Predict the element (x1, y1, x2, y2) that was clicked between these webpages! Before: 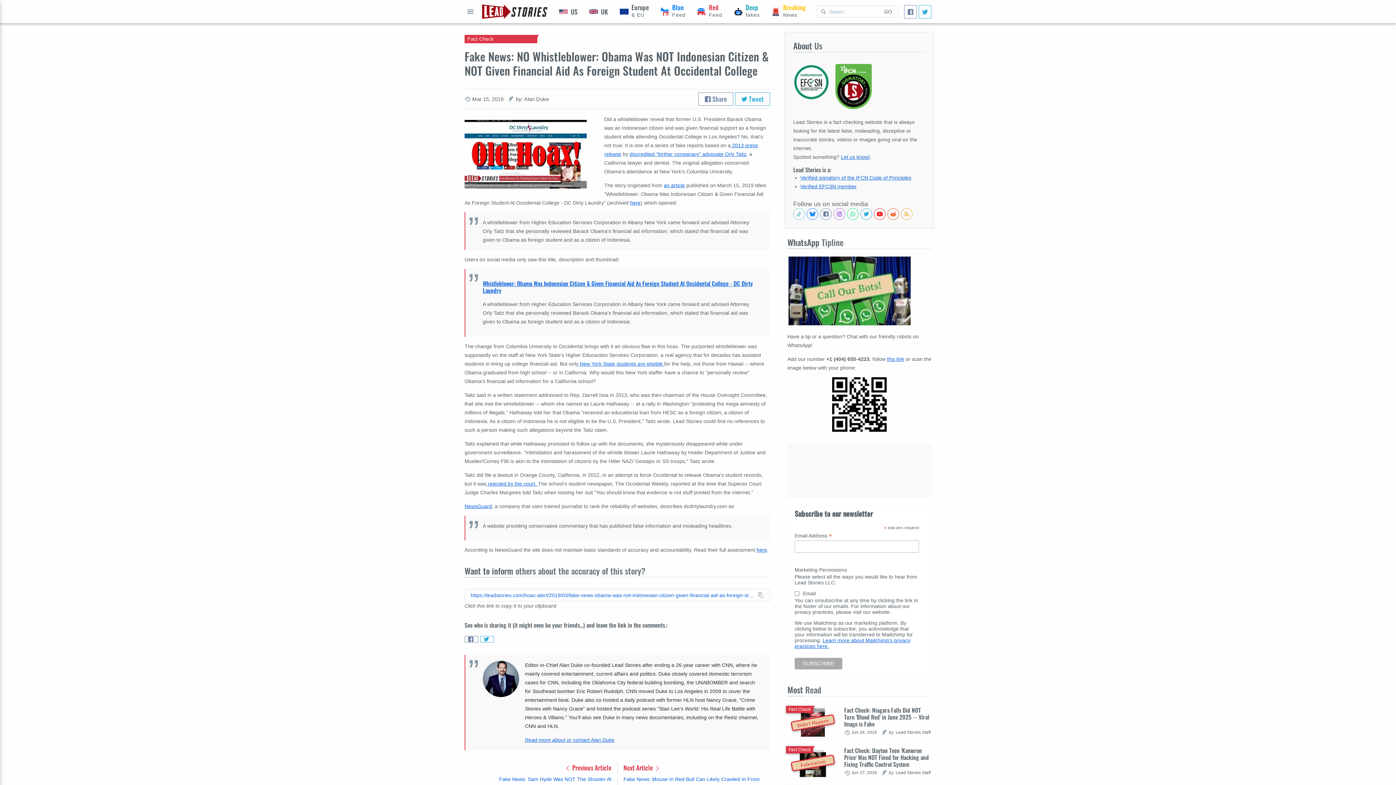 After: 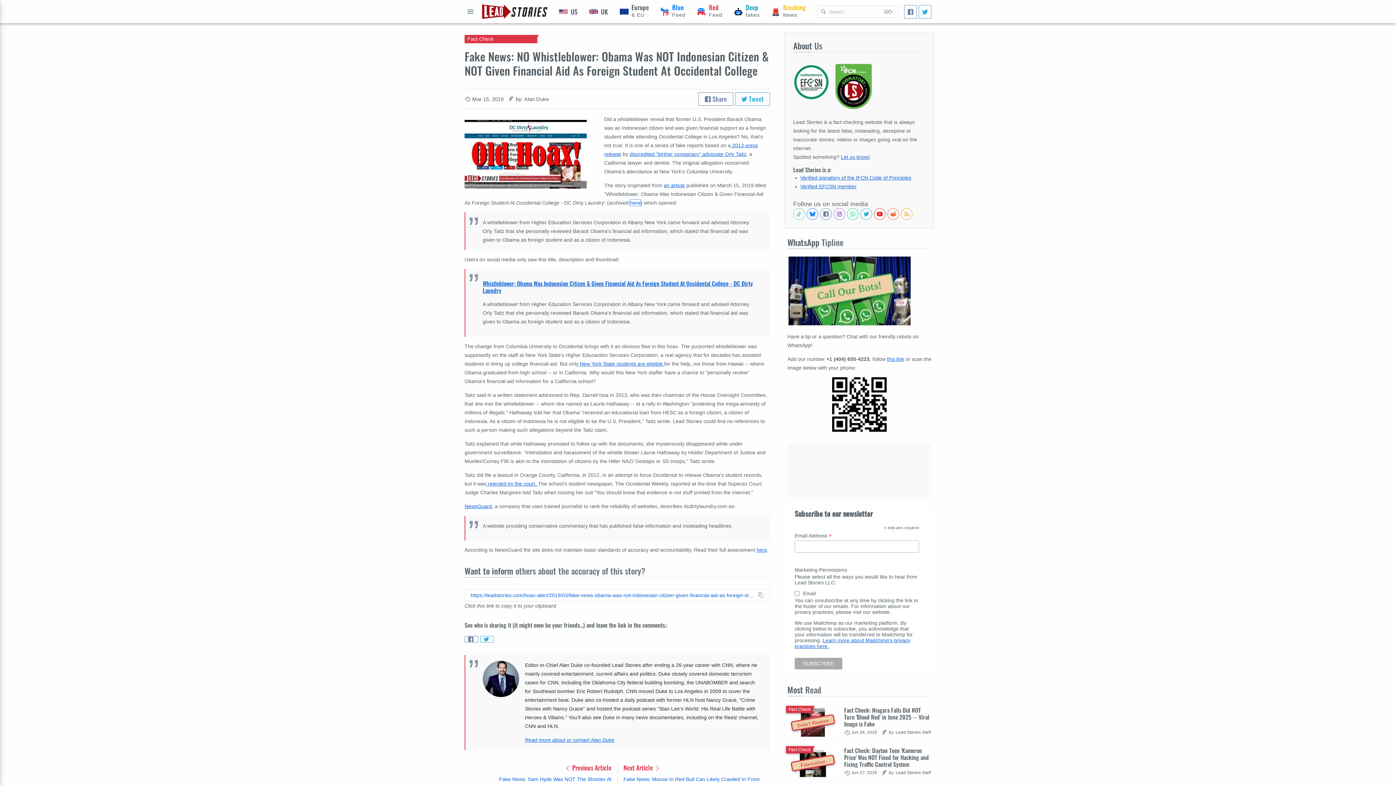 Action: label: here bbox: (630, 199, 640, 205)